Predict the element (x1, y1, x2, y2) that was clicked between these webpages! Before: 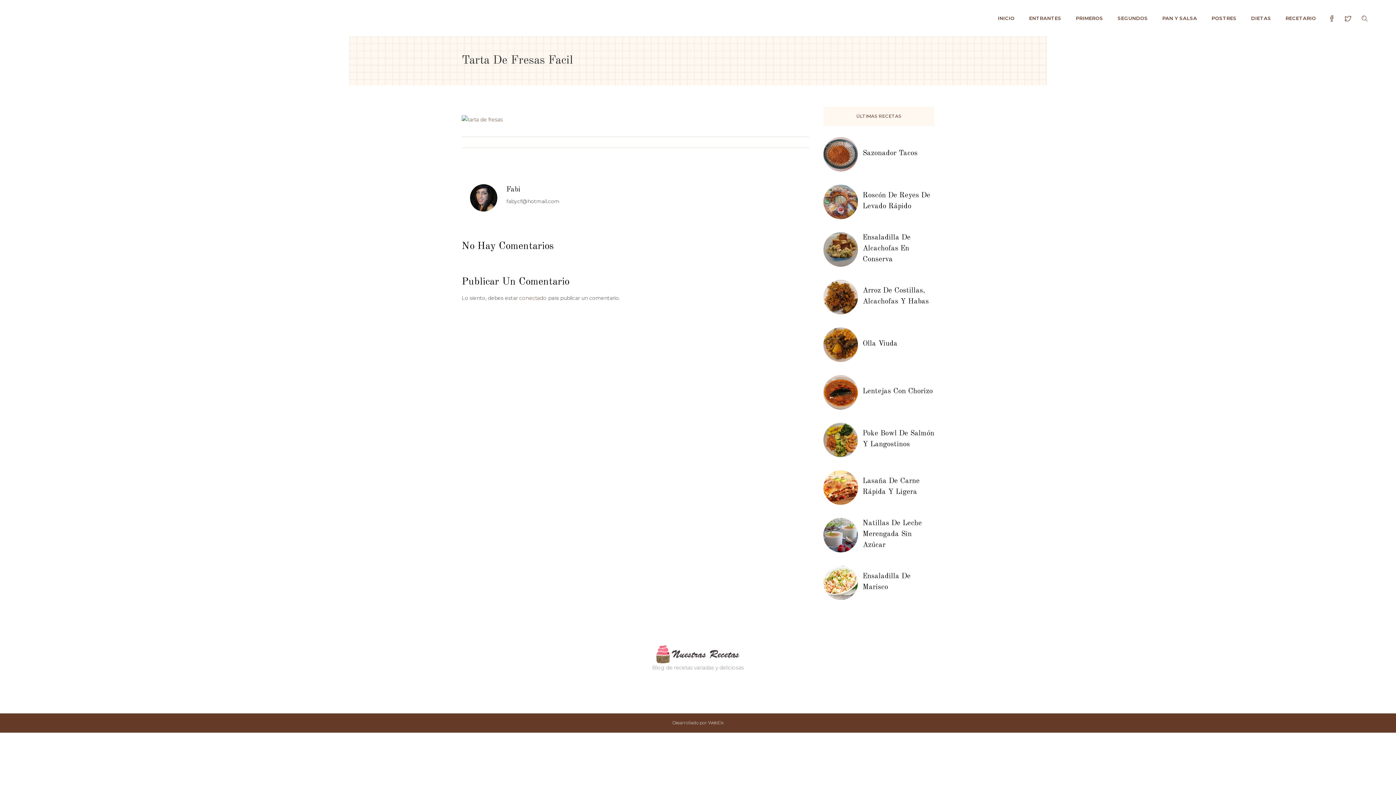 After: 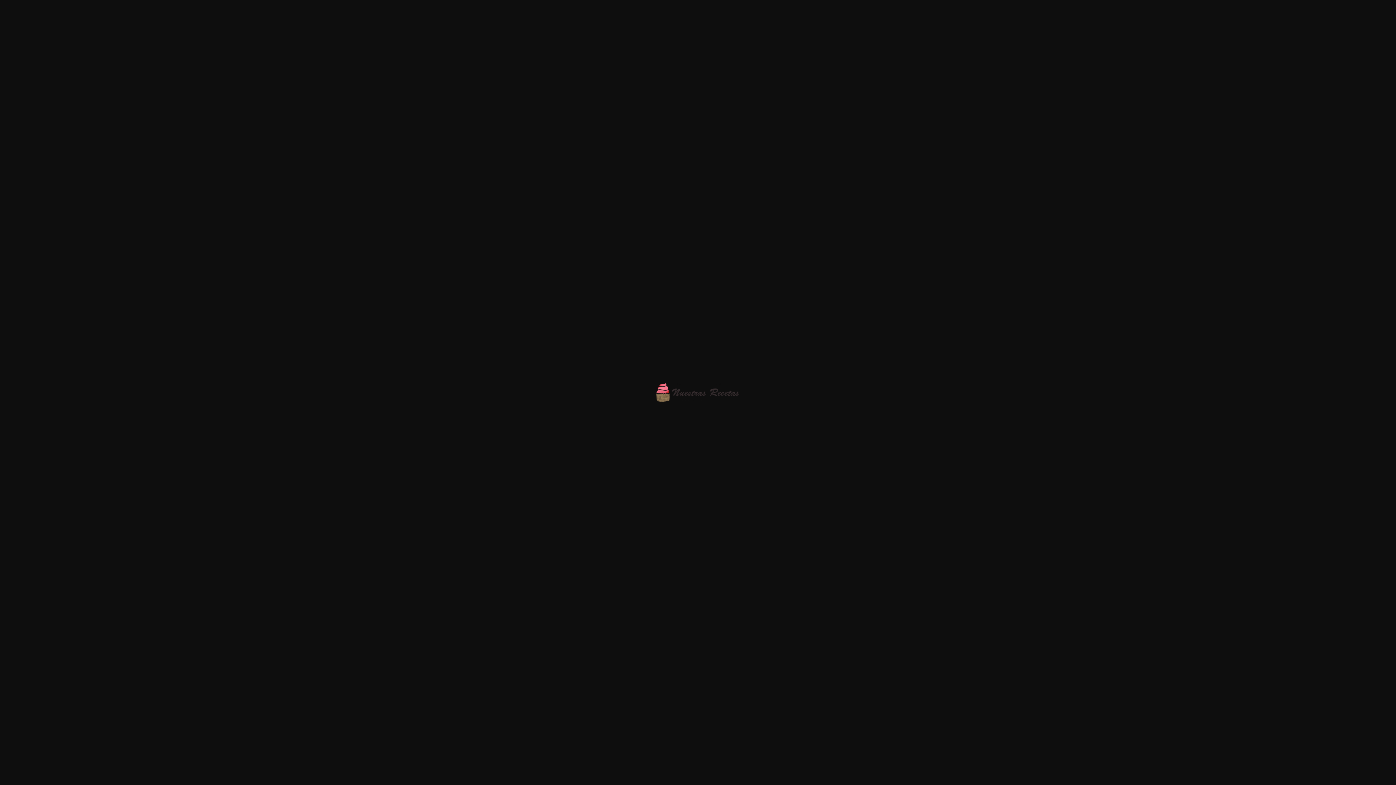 Action: bbox: (656, 650, 740, 656)